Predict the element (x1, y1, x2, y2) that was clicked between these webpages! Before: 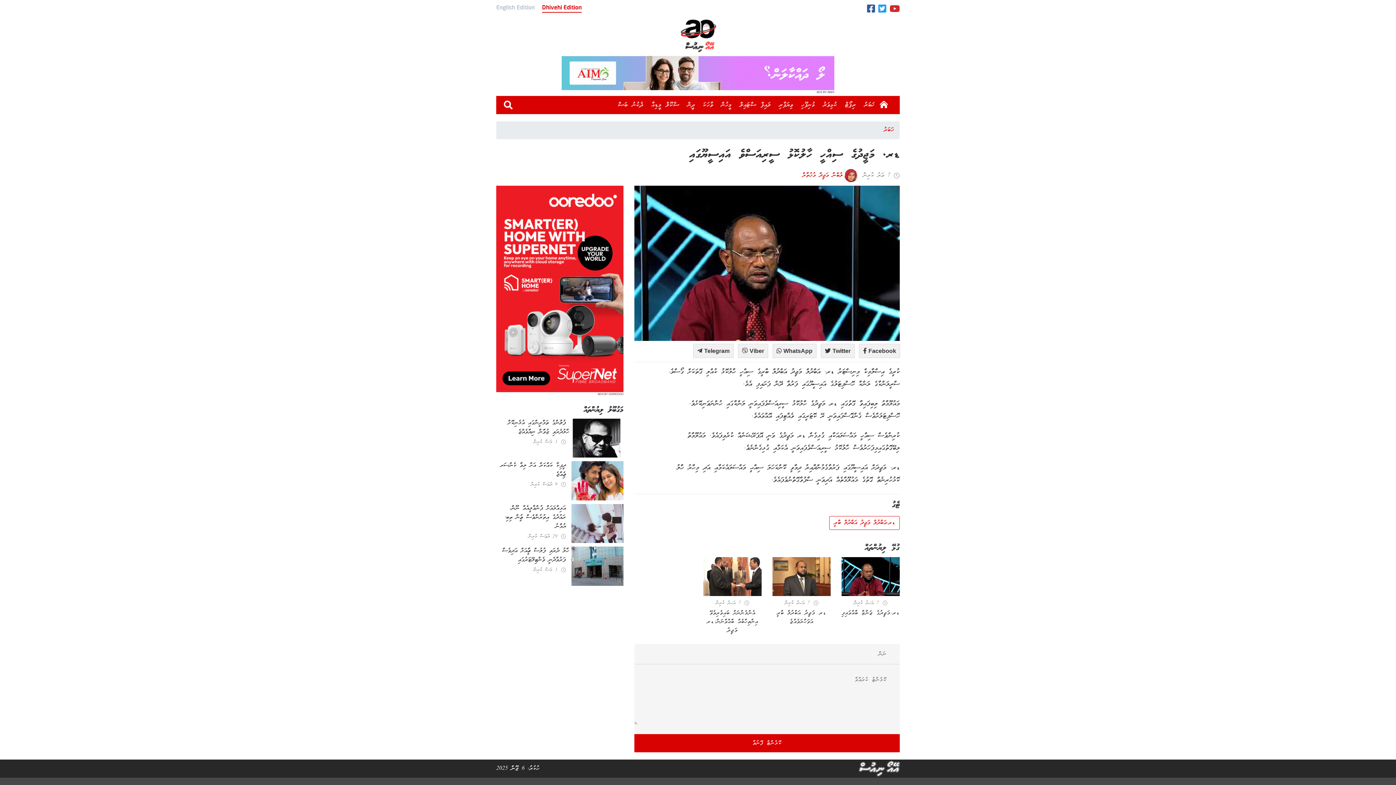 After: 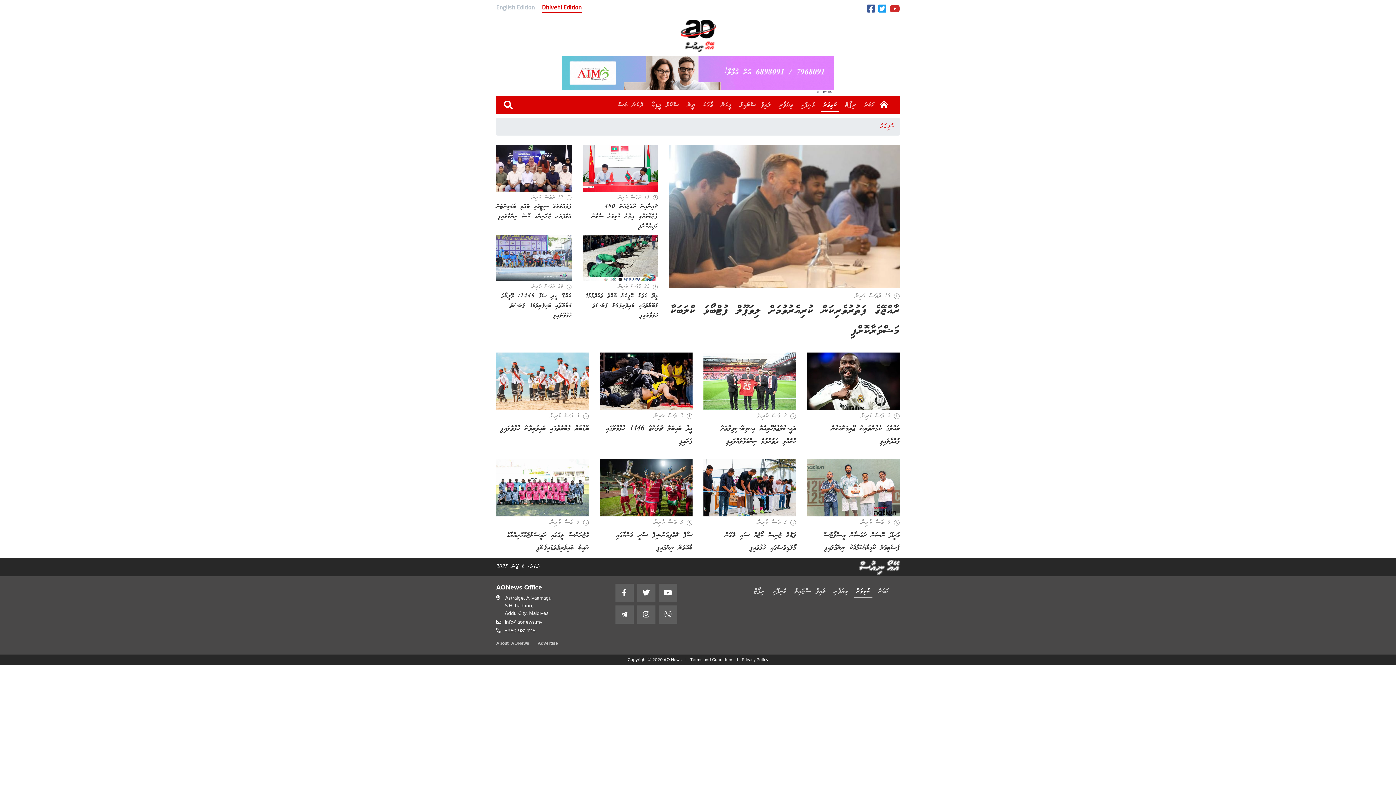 Action: bbox: (820, 96, 840, 113) label: ކުޅިވަރު